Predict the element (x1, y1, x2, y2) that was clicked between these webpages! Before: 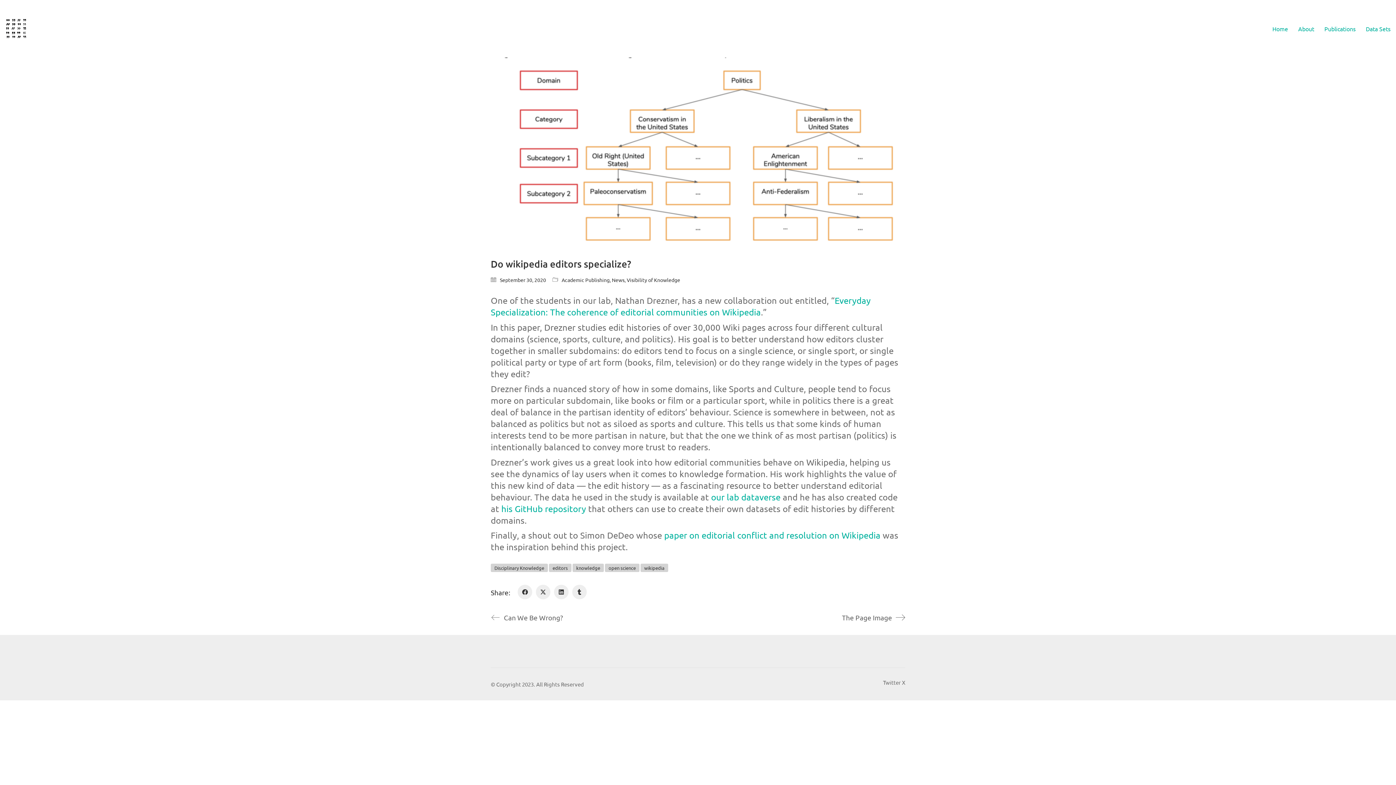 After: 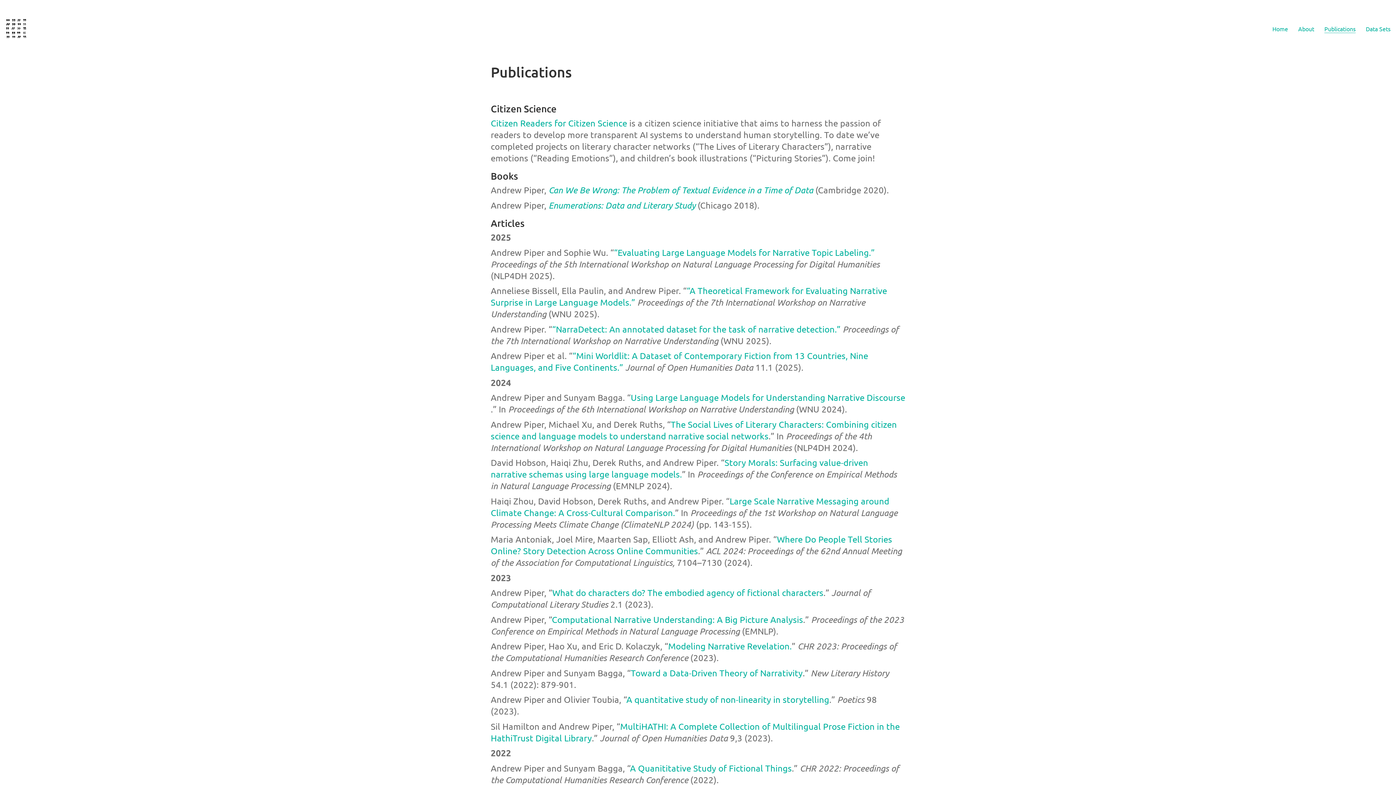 Action: bbox: (1324, 24, 1356, 32) label: Publications